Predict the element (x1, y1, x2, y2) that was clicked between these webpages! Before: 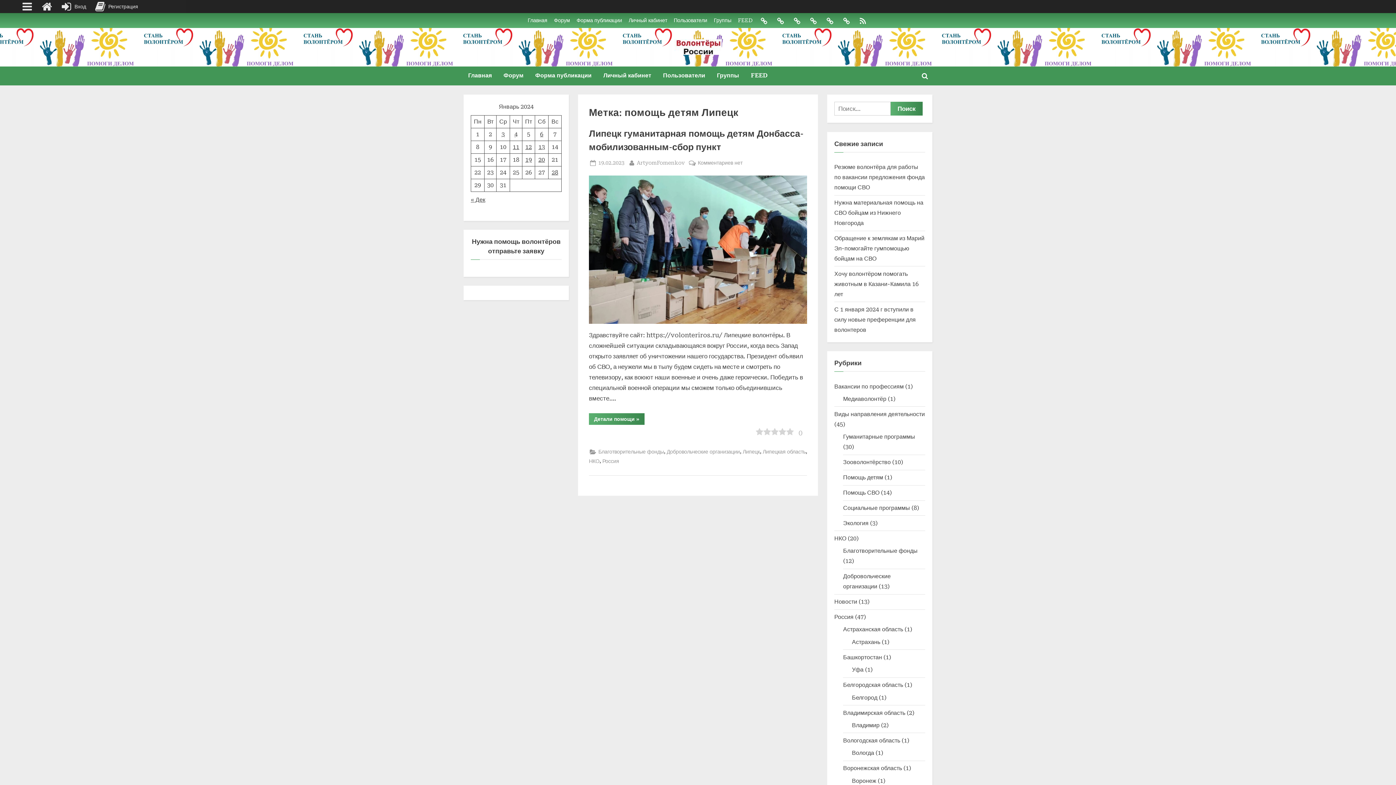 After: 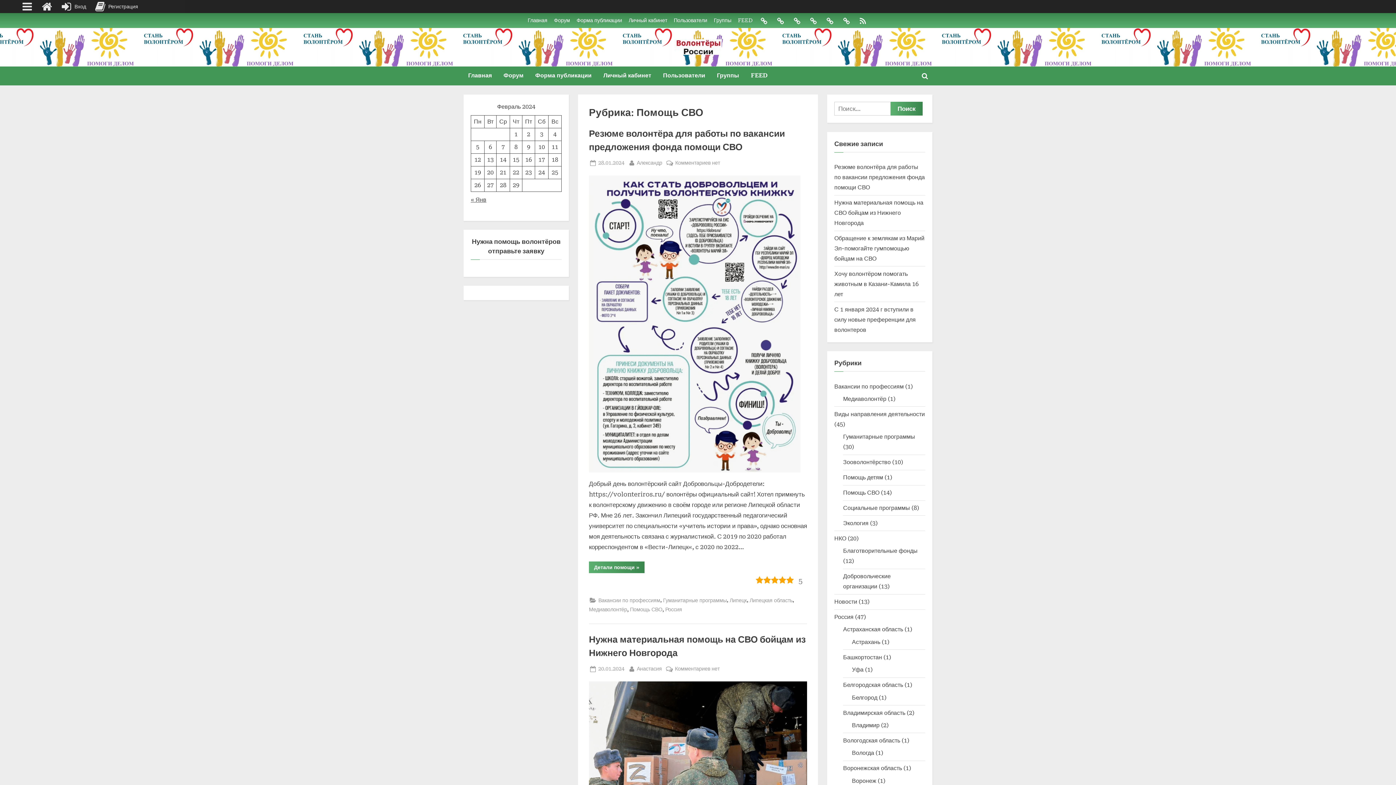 Action: bbox: (843, 489, 879, 496) label: Помощь СВО